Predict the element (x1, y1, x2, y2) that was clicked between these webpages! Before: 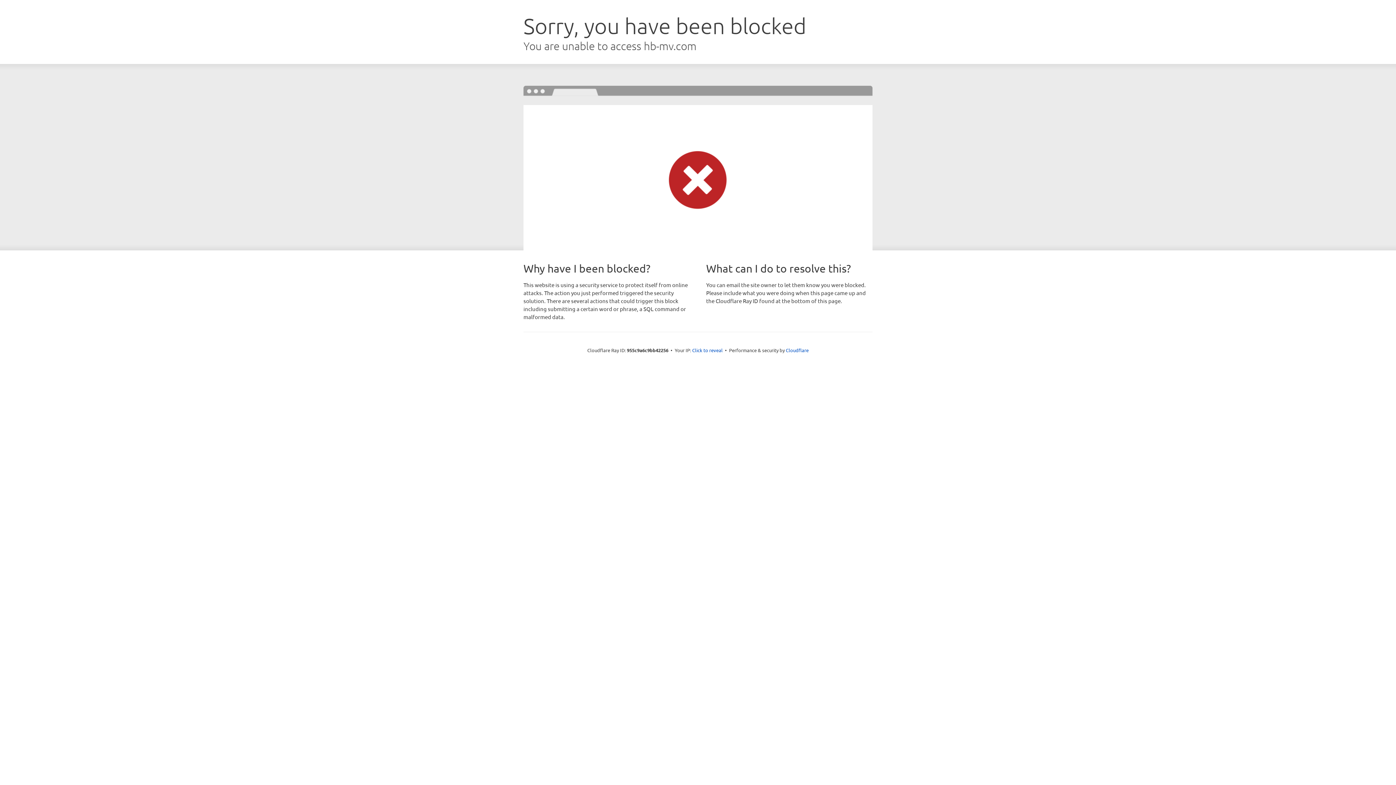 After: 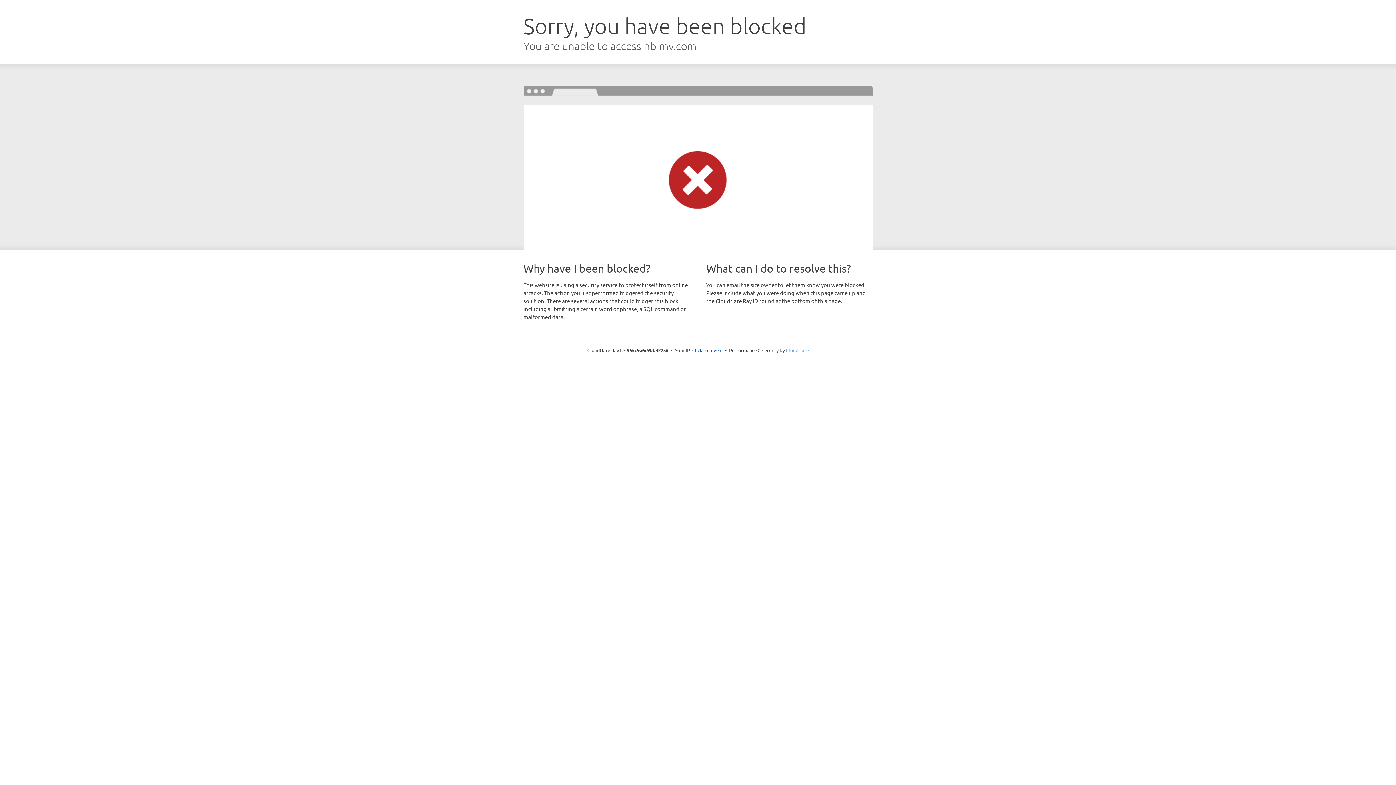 Action: bbox: (786, 347, 808, 353) label: Cloudflare